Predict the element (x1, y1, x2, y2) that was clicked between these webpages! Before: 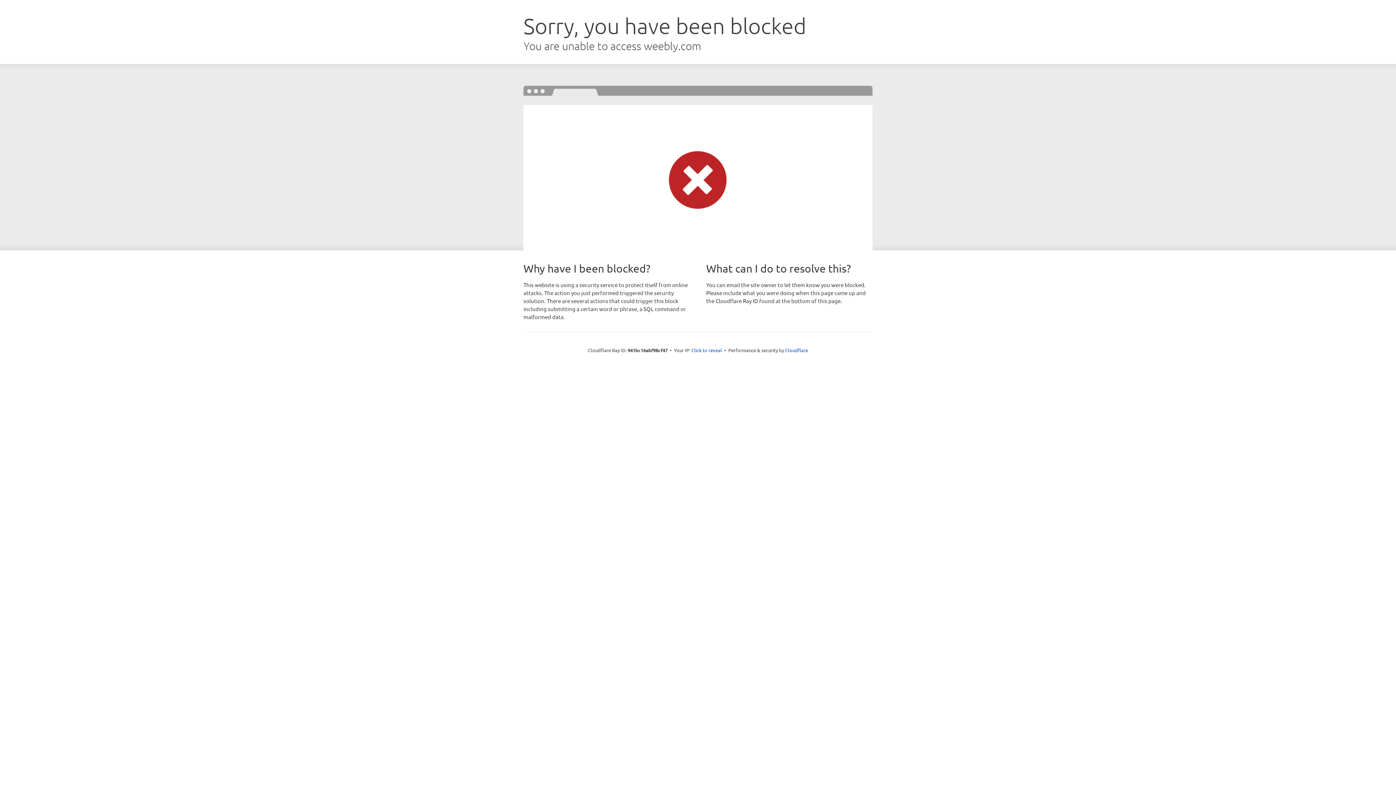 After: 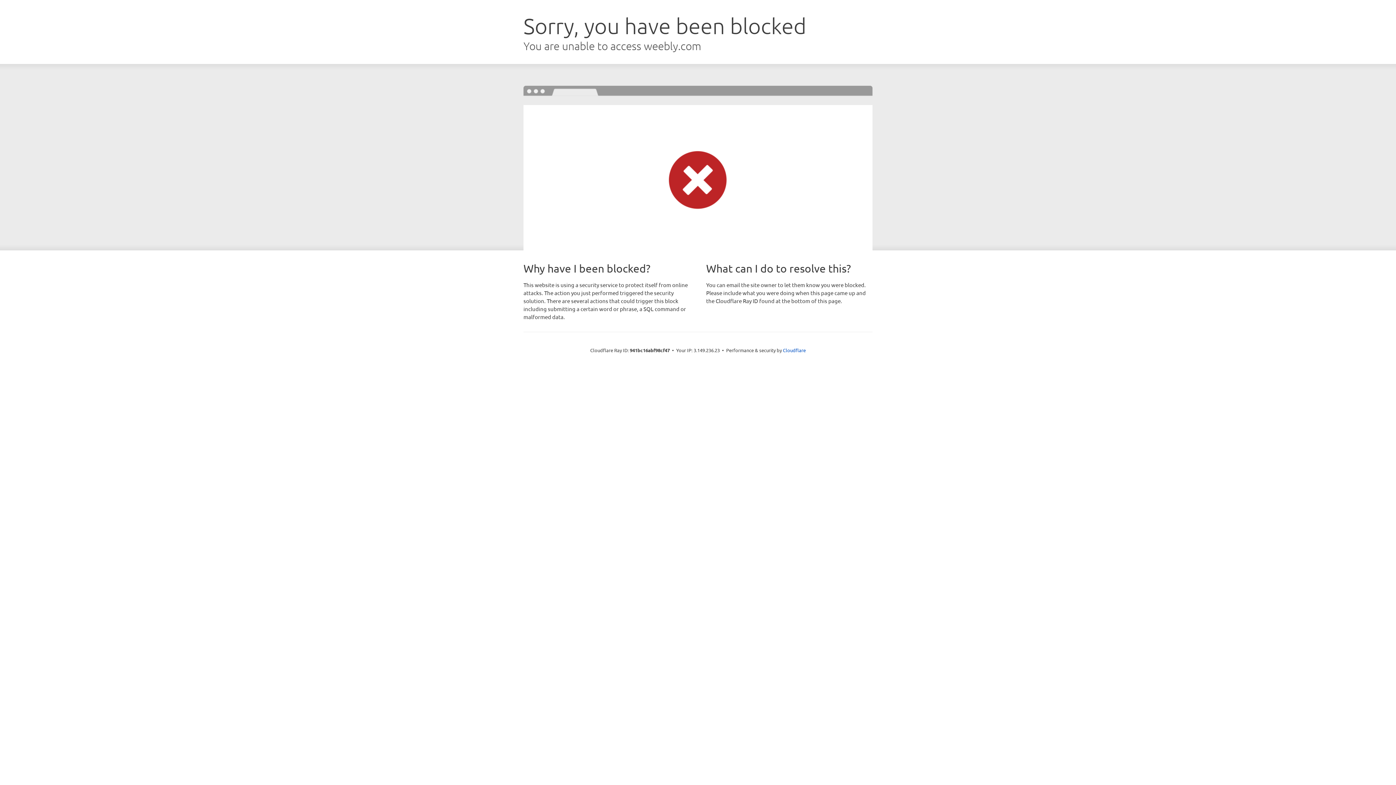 Action: bbox: (691, 346, 722, 353) label: Click to reveal